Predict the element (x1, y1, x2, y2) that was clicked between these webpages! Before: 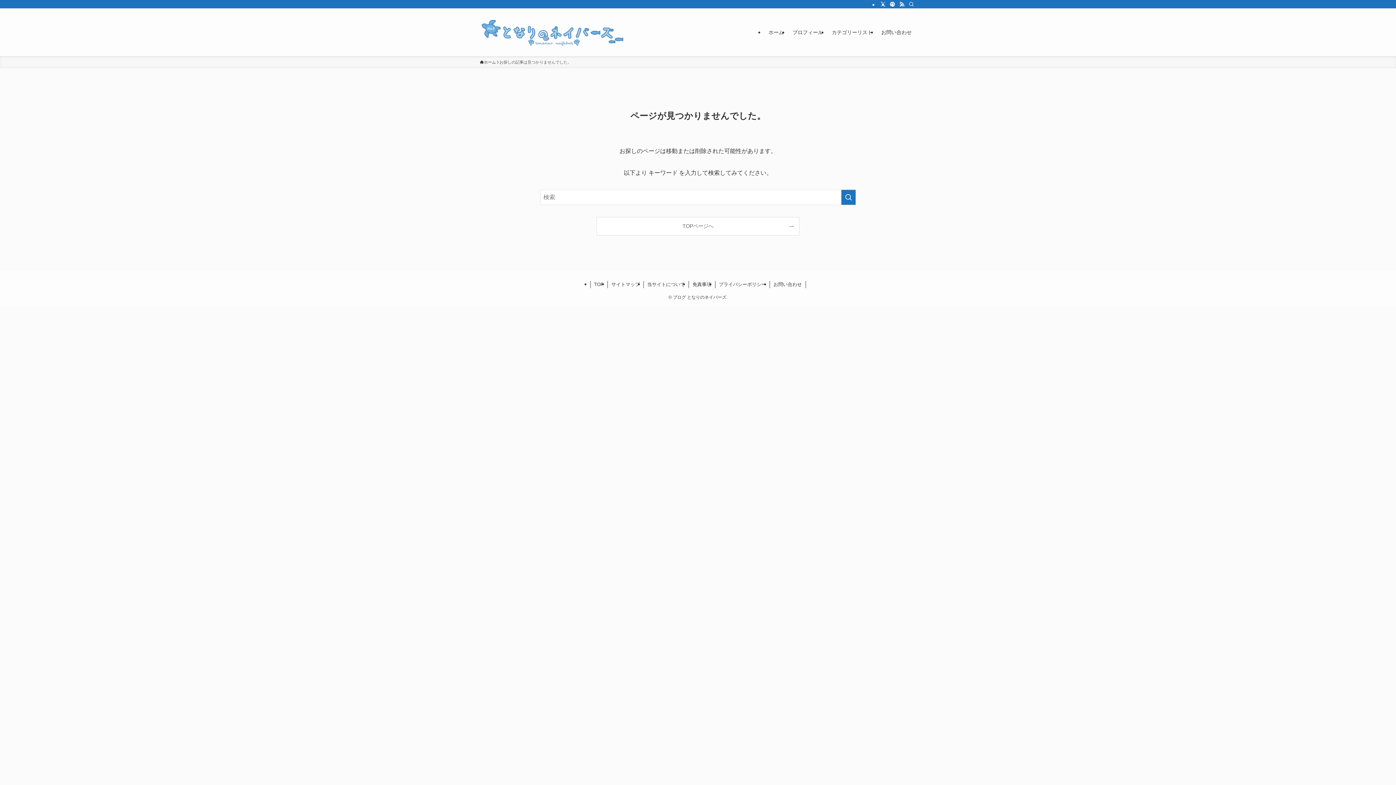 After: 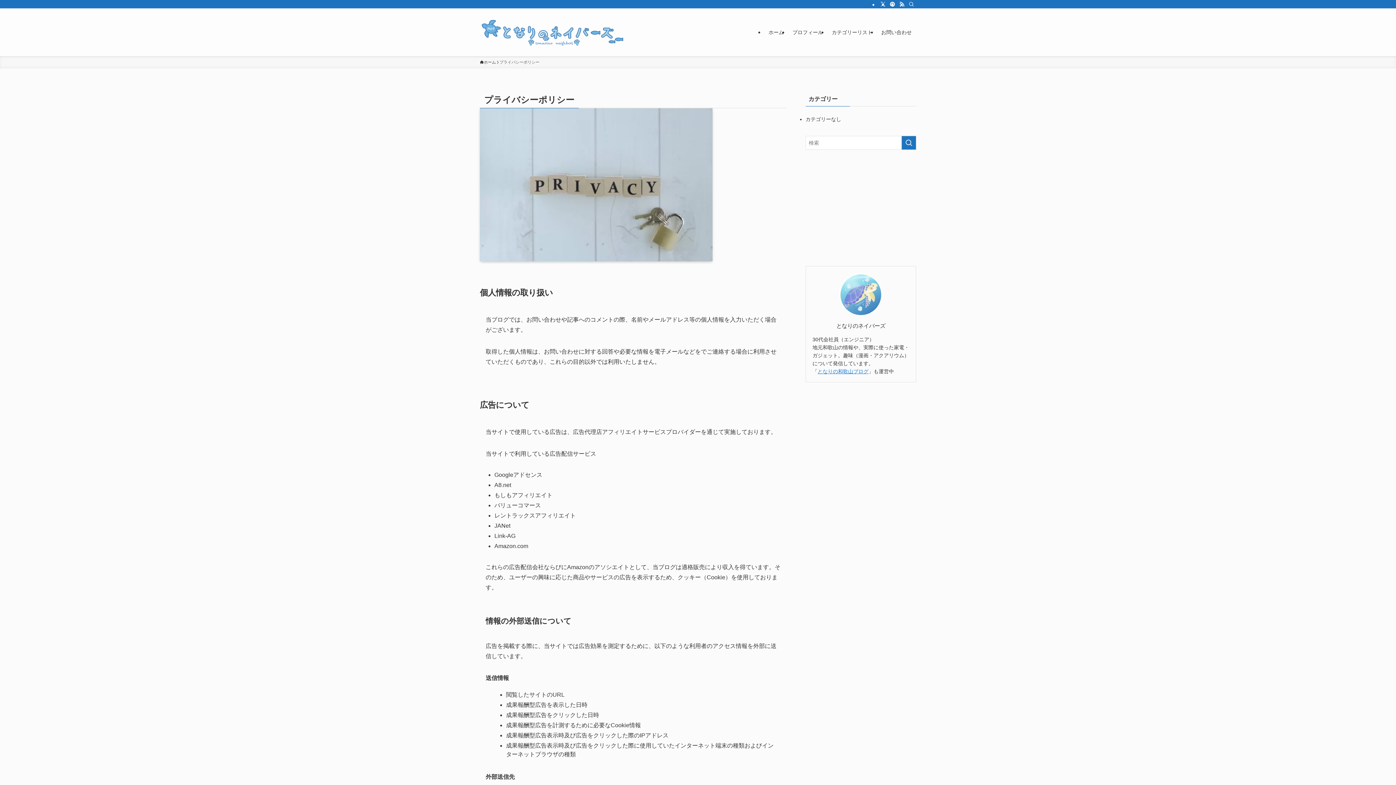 Action: label: プライバシーポリシー bbox: (715, 281, 770, 288)